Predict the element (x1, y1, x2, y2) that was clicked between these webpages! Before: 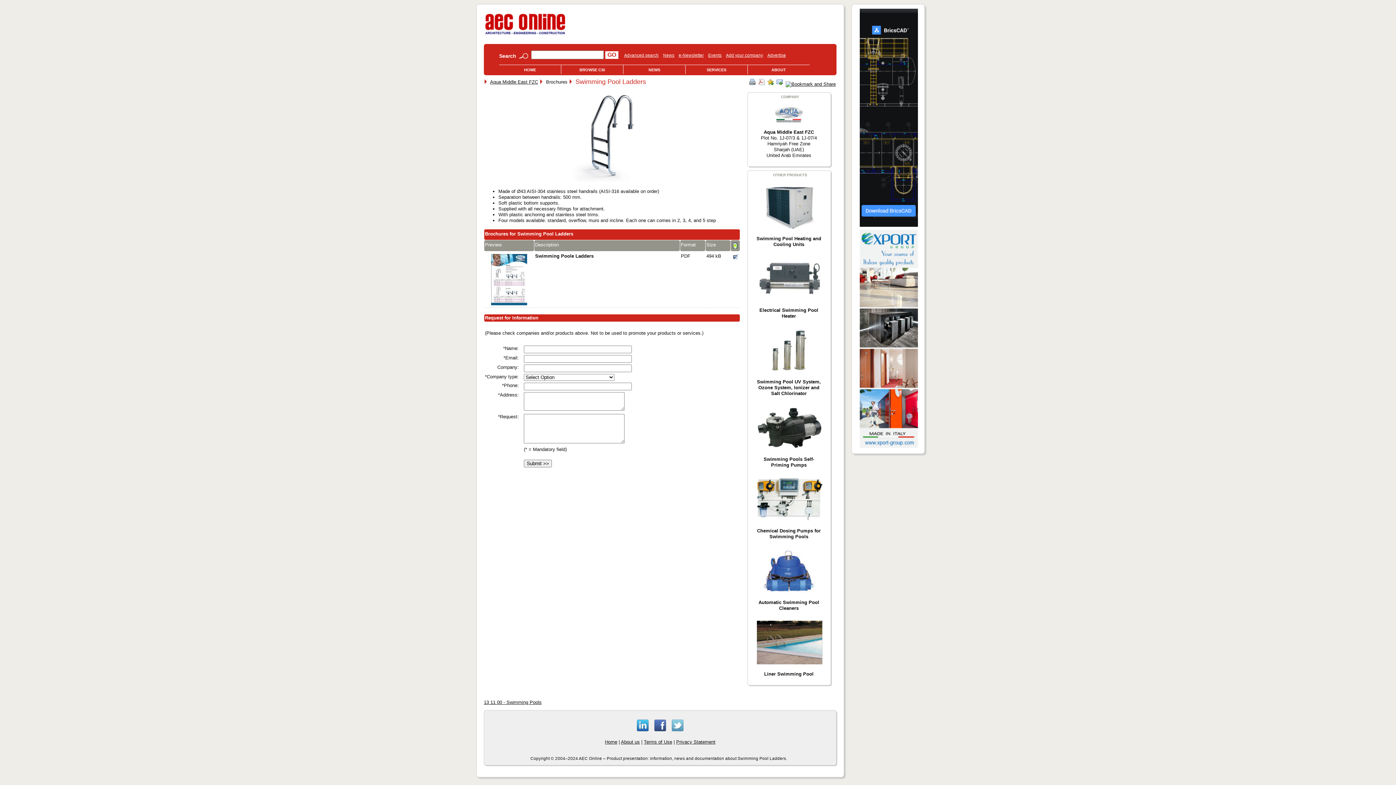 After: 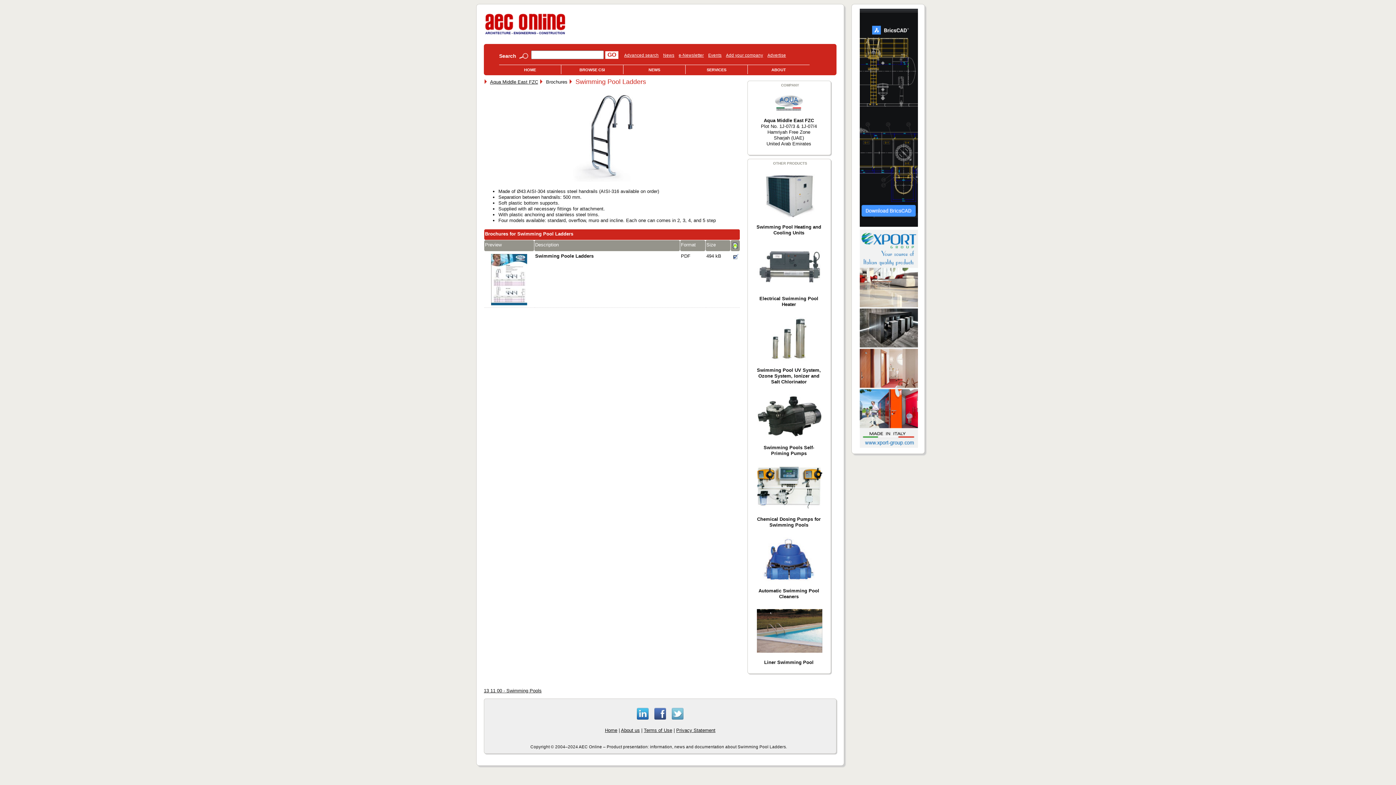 Action: bbox: (748, 81, 756, 86)